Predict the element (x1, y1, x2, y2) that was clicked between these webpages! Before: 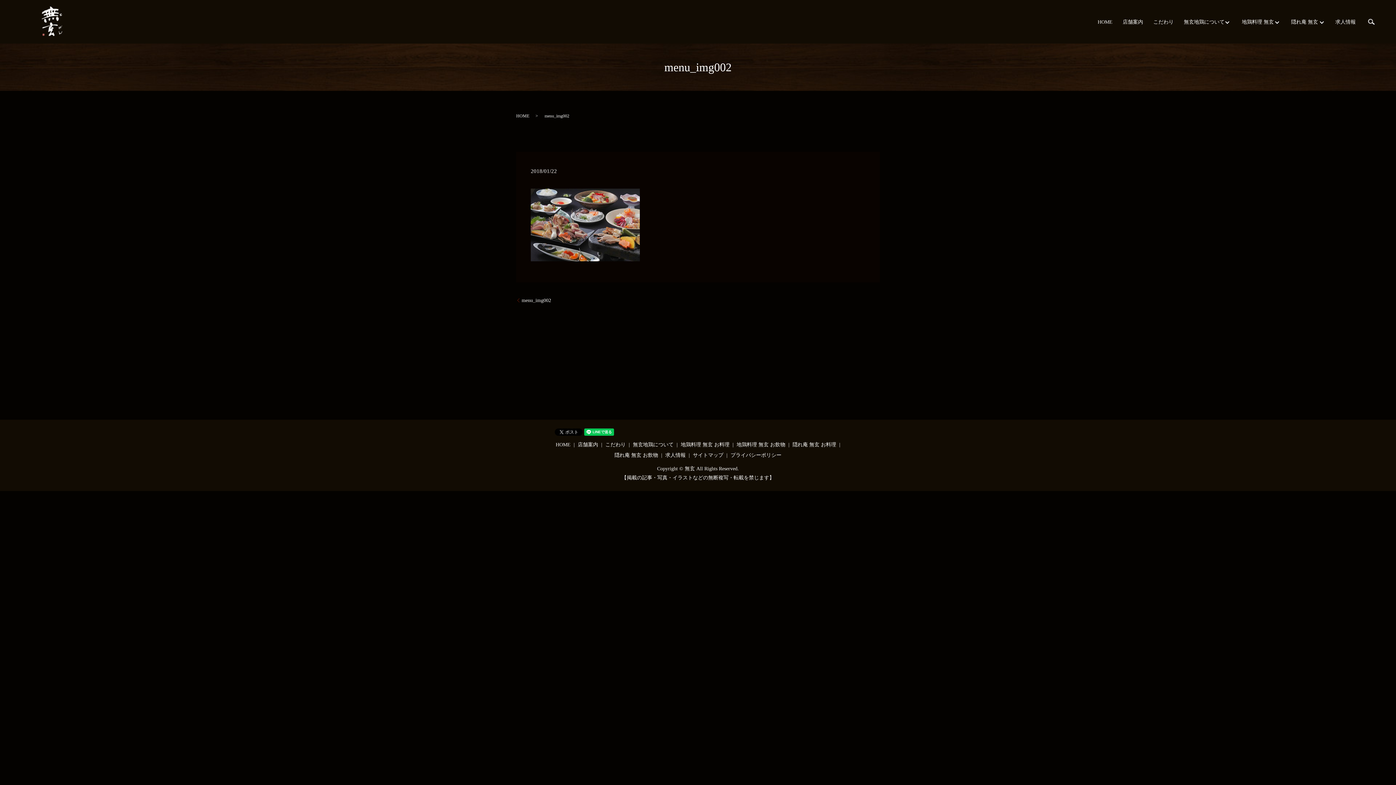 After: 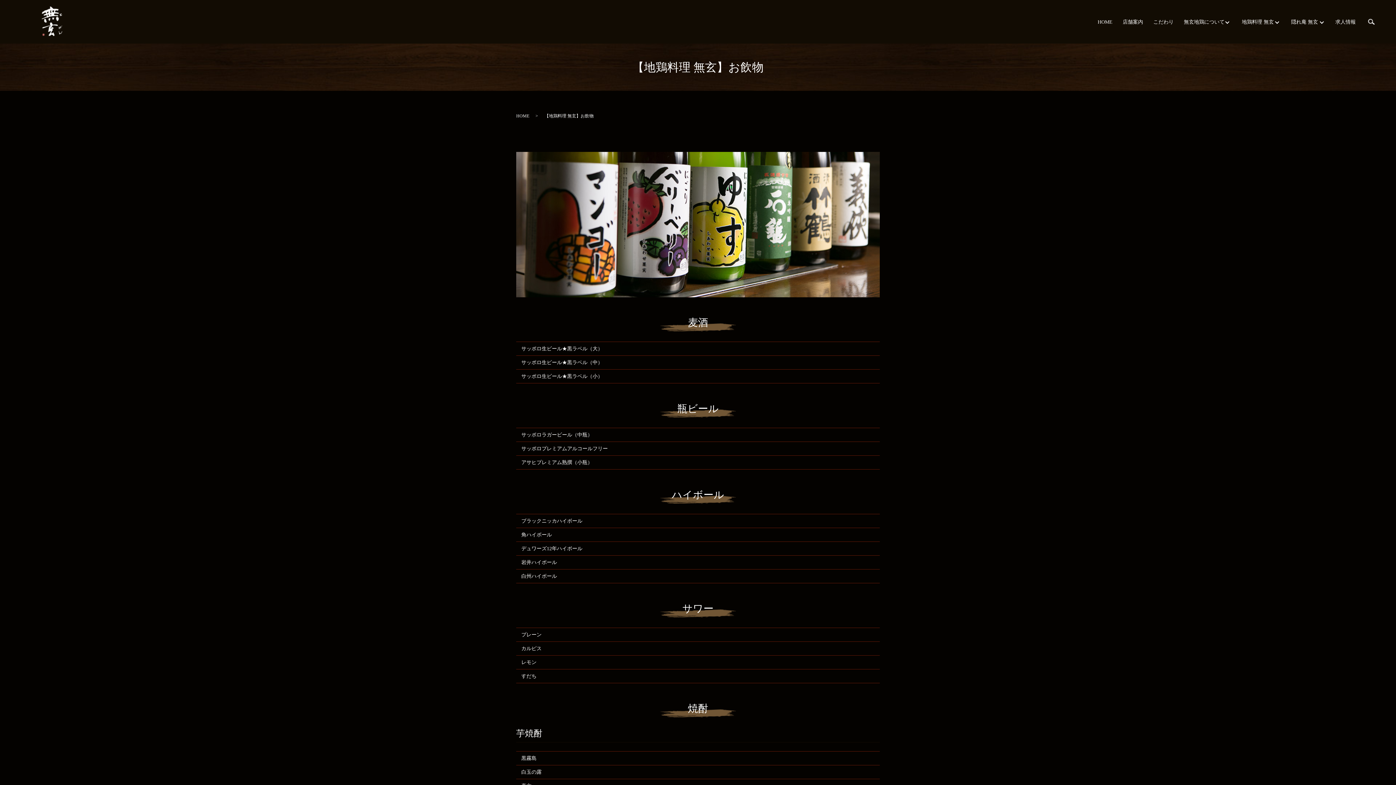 Action: bbox: (735, 439, 787, 450) label: 地鶏料理 無玄 お飲物